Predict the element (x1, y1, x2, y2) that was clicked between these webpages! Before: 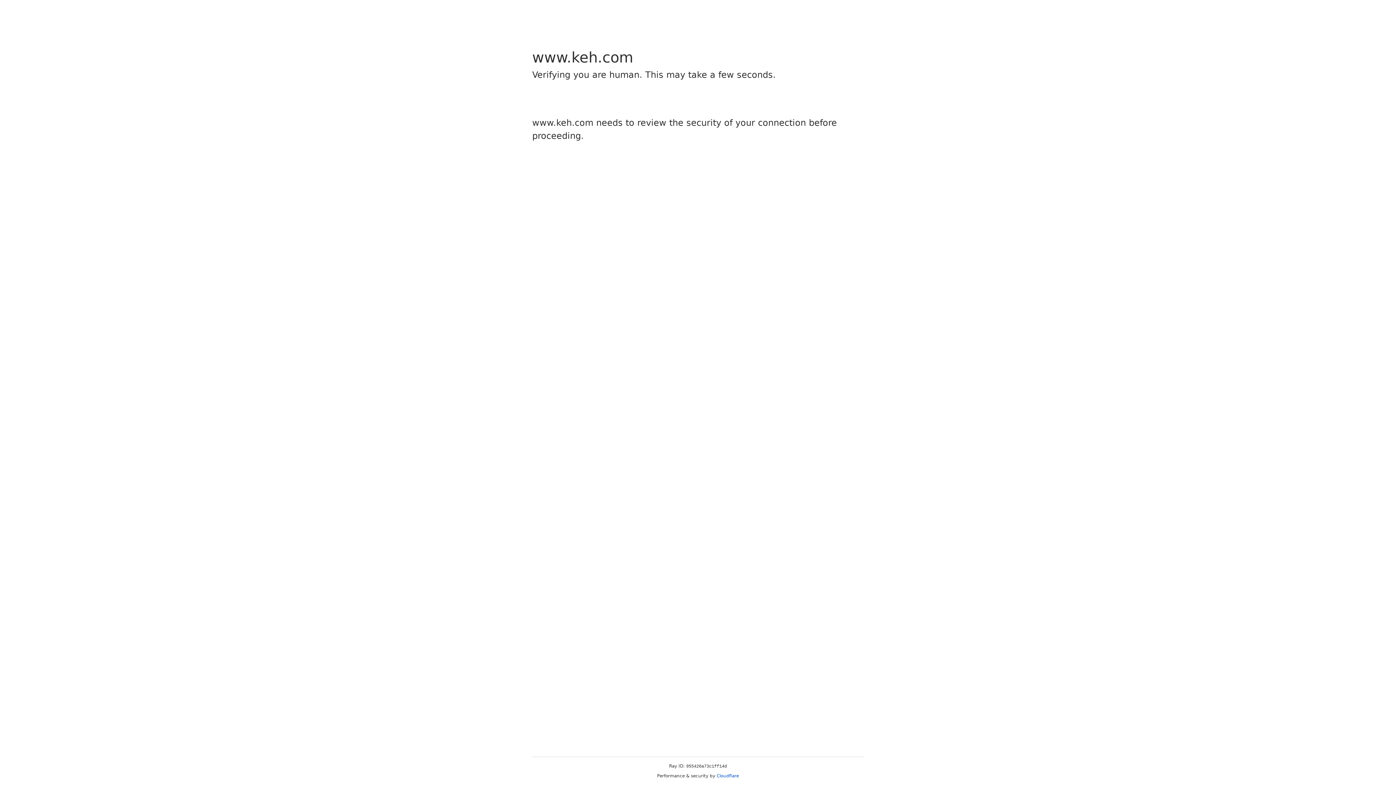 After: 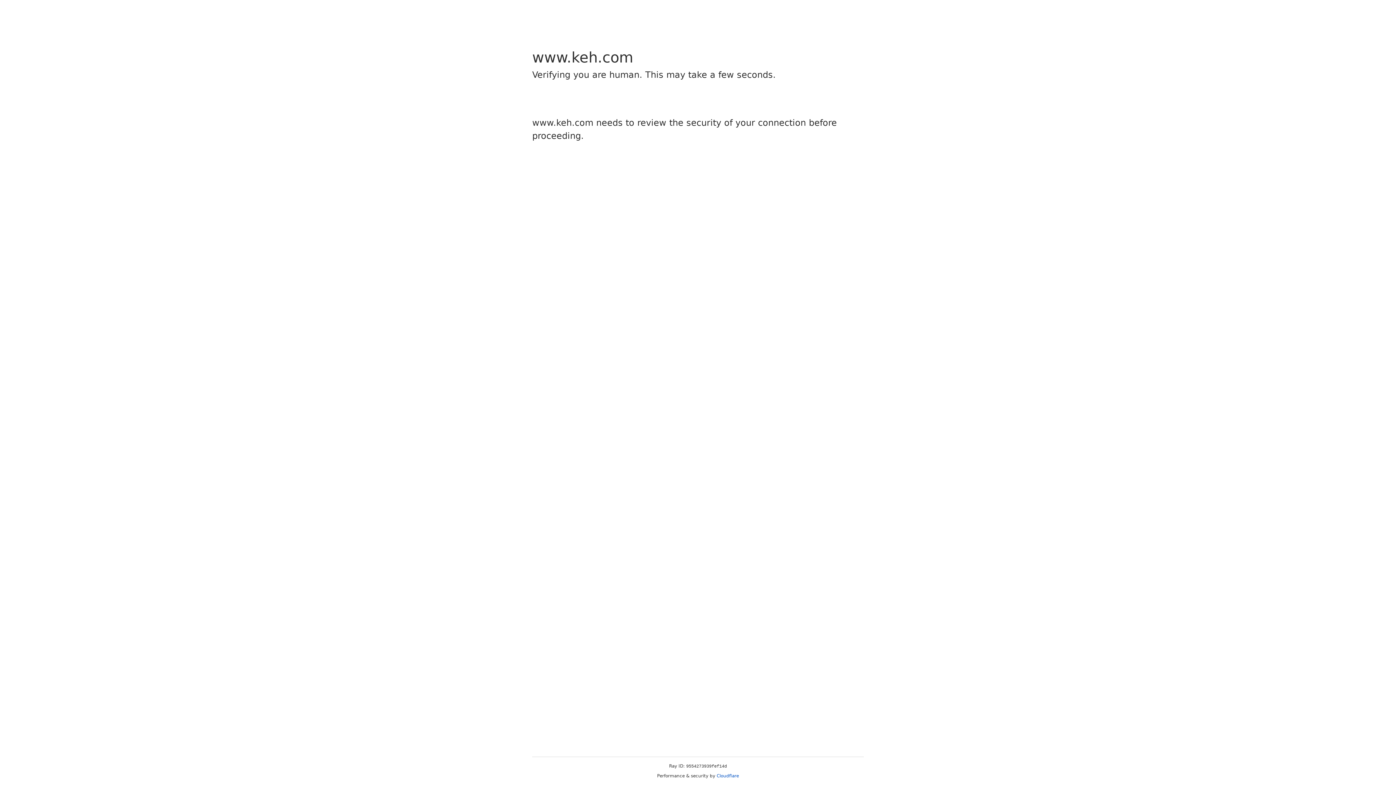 Action: bbox: (716, 773, 739, 778) label: Cloudflare